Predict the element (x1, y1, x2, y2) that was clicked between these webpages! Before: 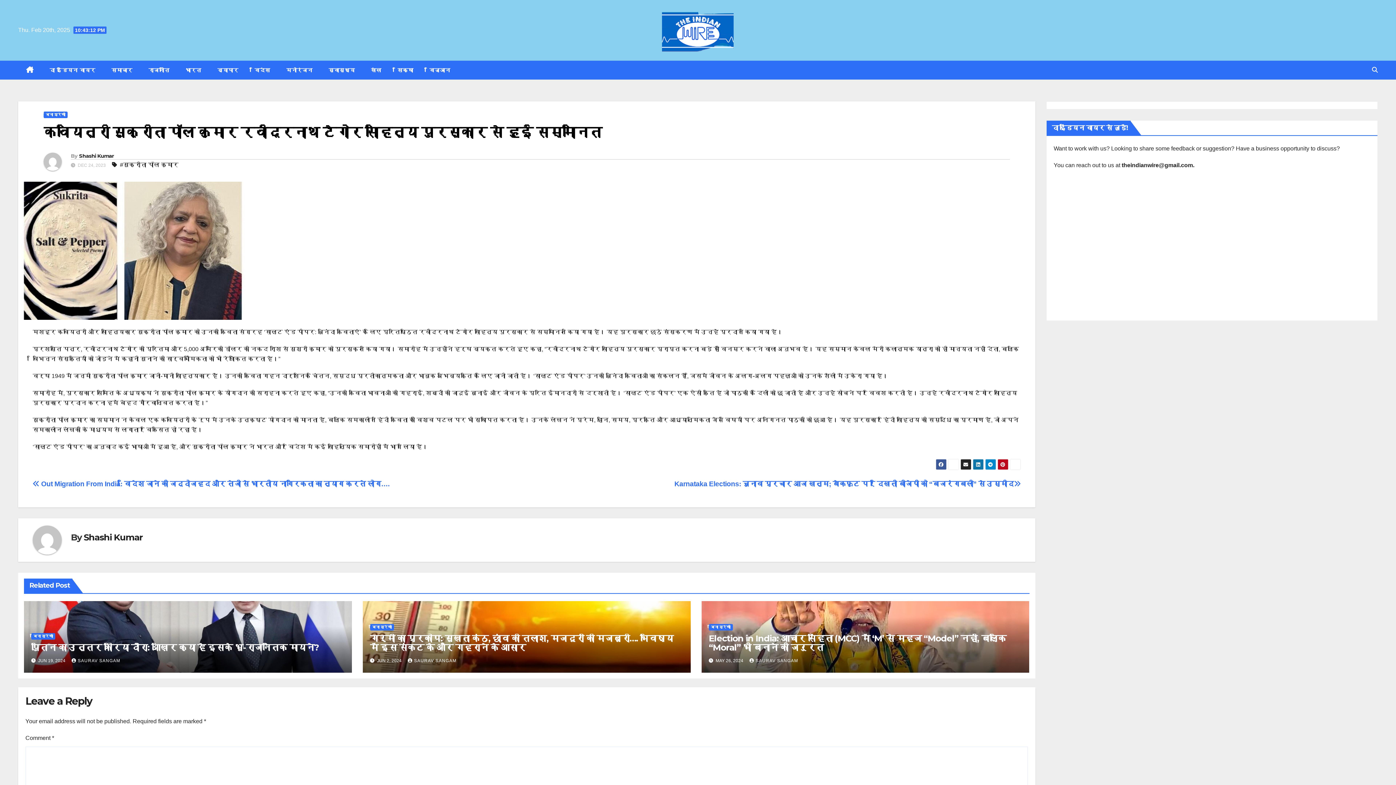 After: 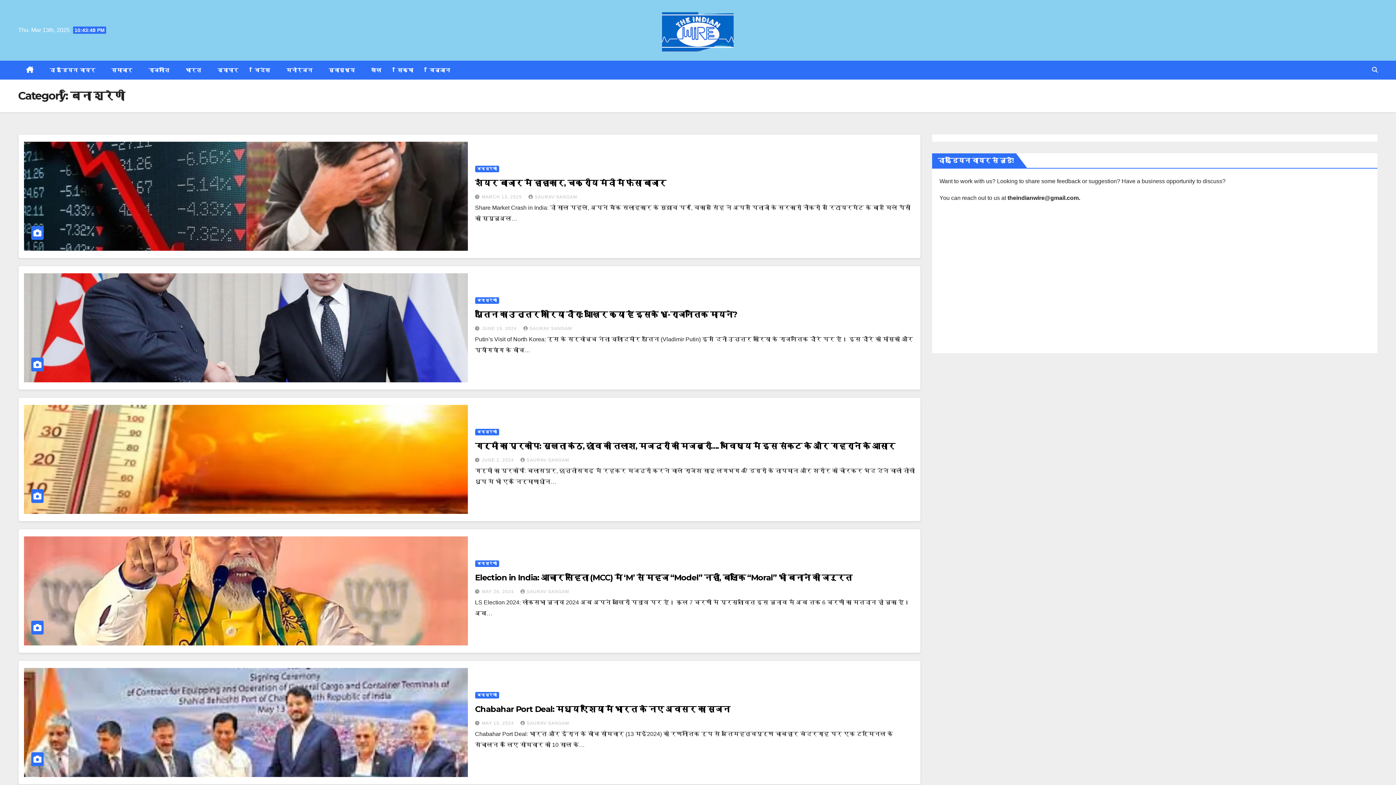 Action: label: बिना श्रेणी bbox: (708, 624, 732, 631)